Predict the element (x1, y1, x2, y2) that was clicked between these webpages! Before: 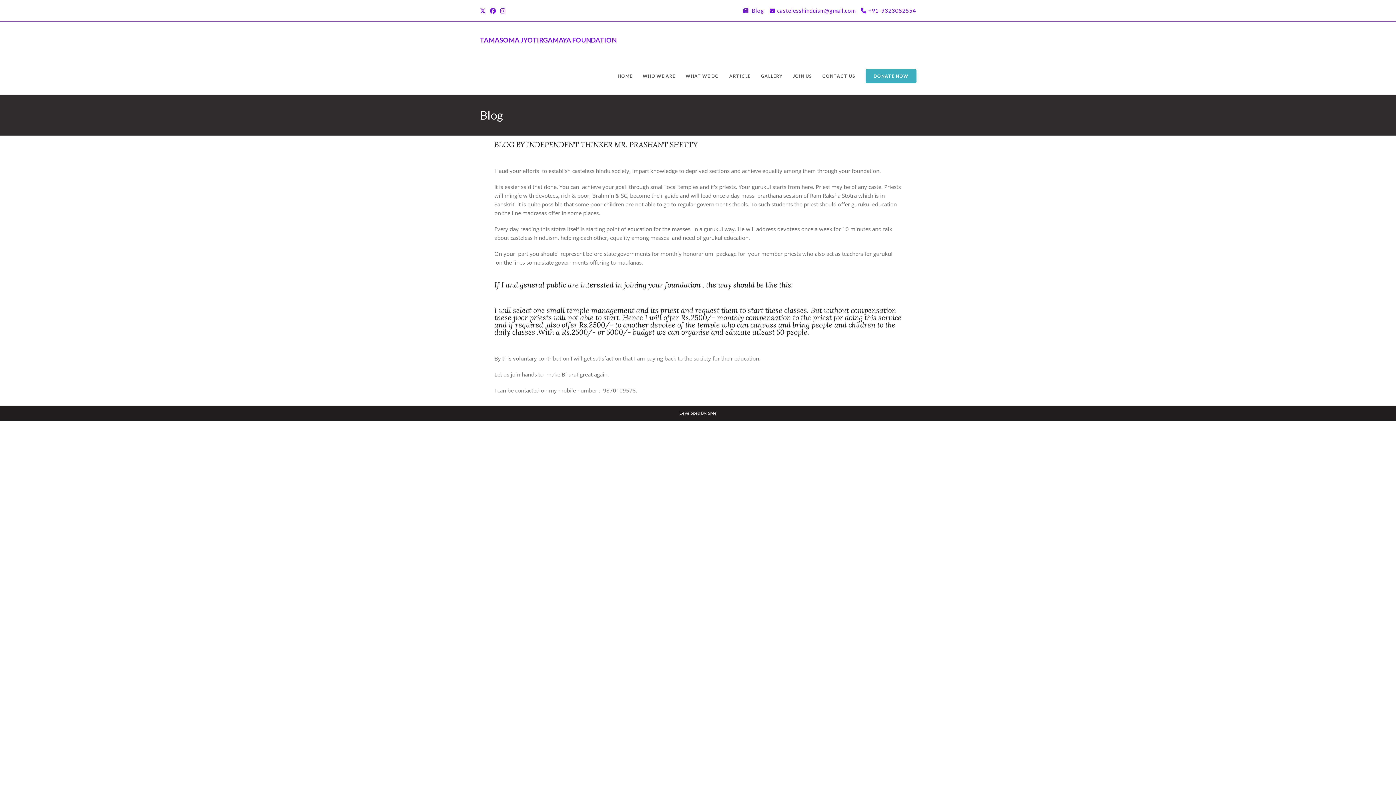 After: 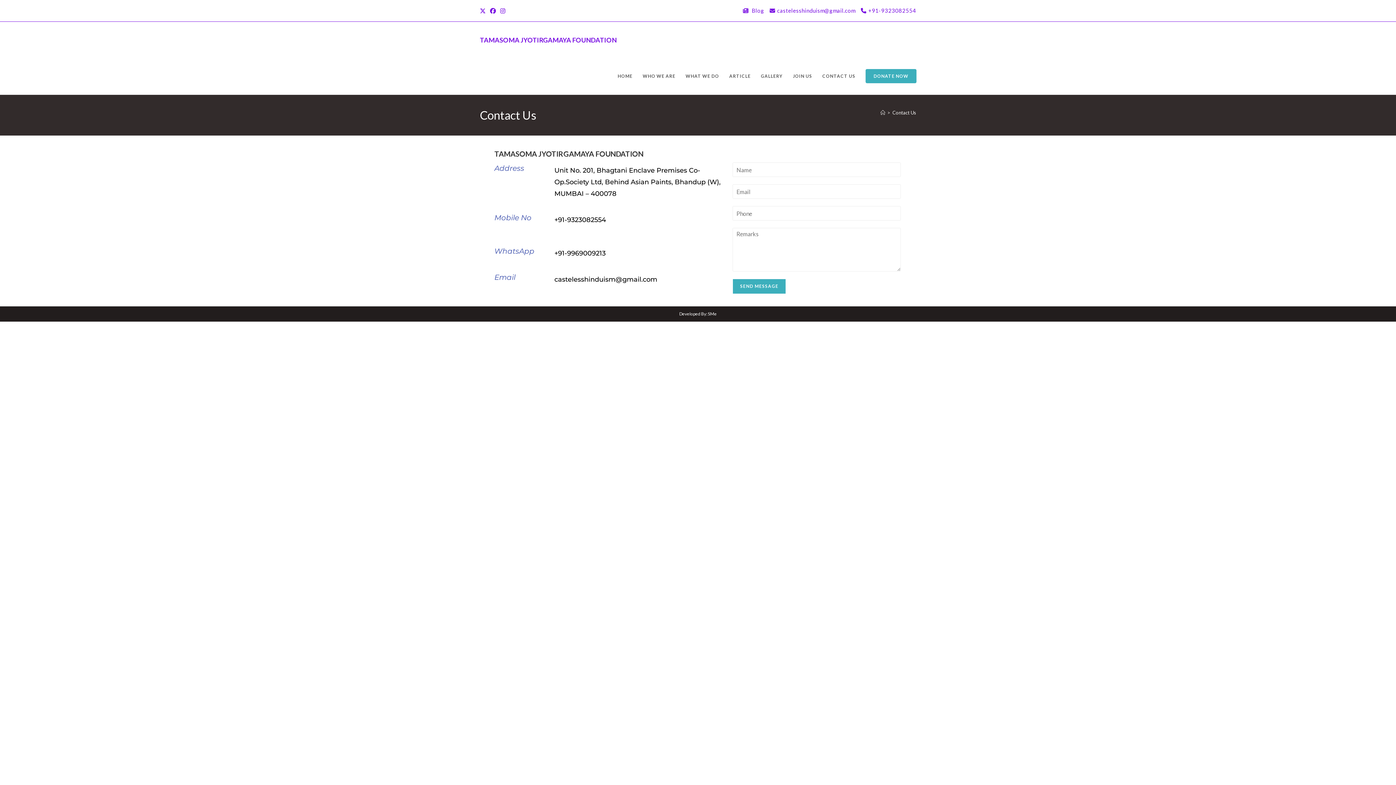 Action: label: CONTACT US bbox: (817, 58, 860, 94)